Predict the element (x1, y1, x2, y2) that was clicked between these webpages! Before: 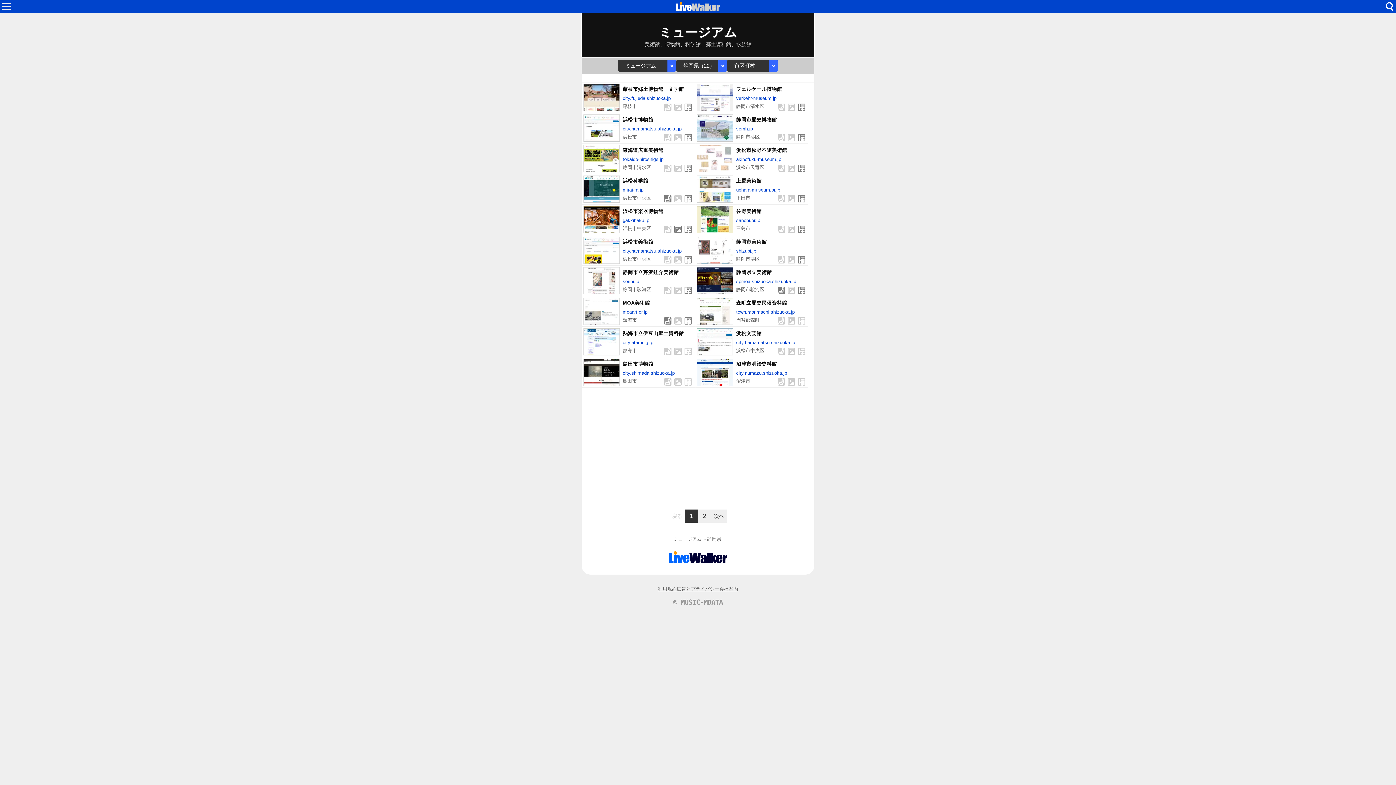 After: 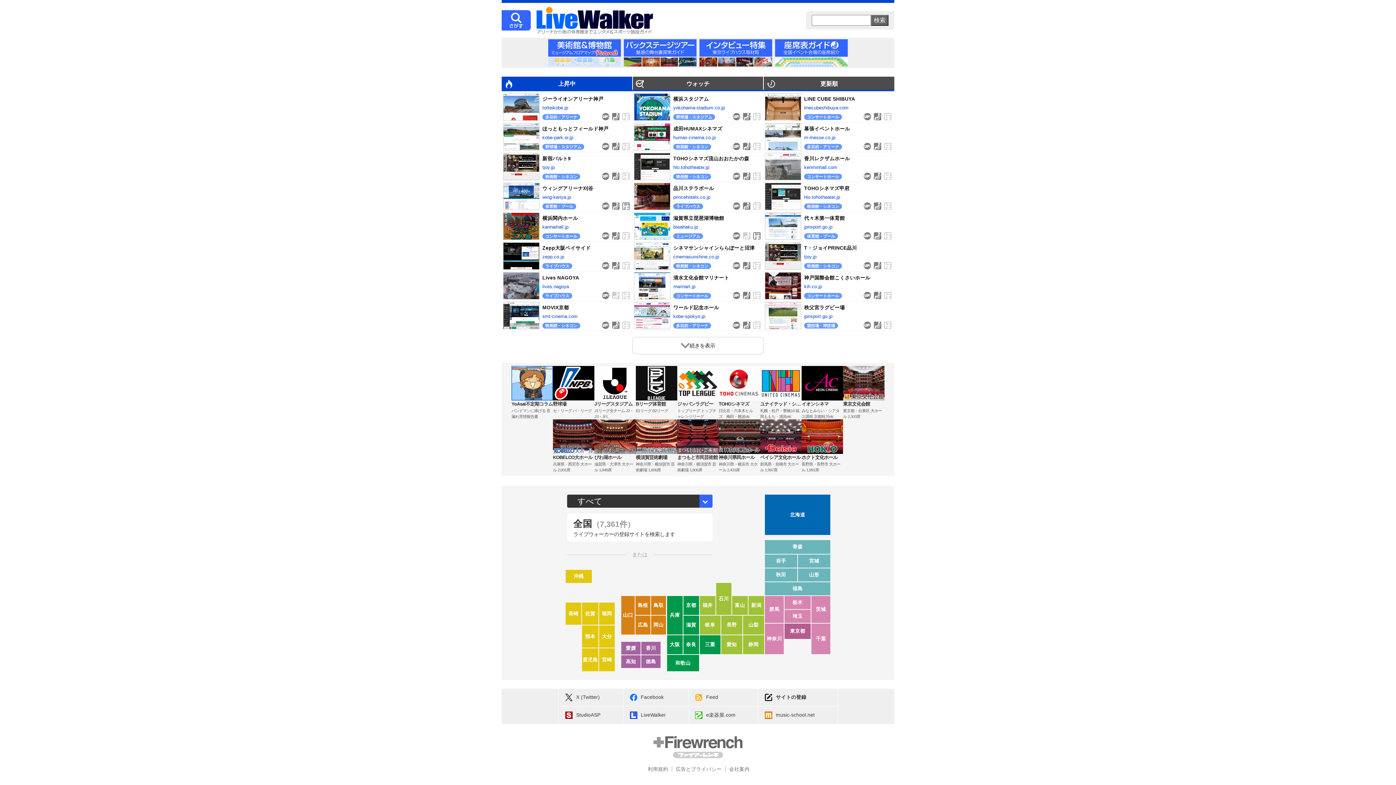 Action: bbox: (676, 2, 720, 10) label: HOME